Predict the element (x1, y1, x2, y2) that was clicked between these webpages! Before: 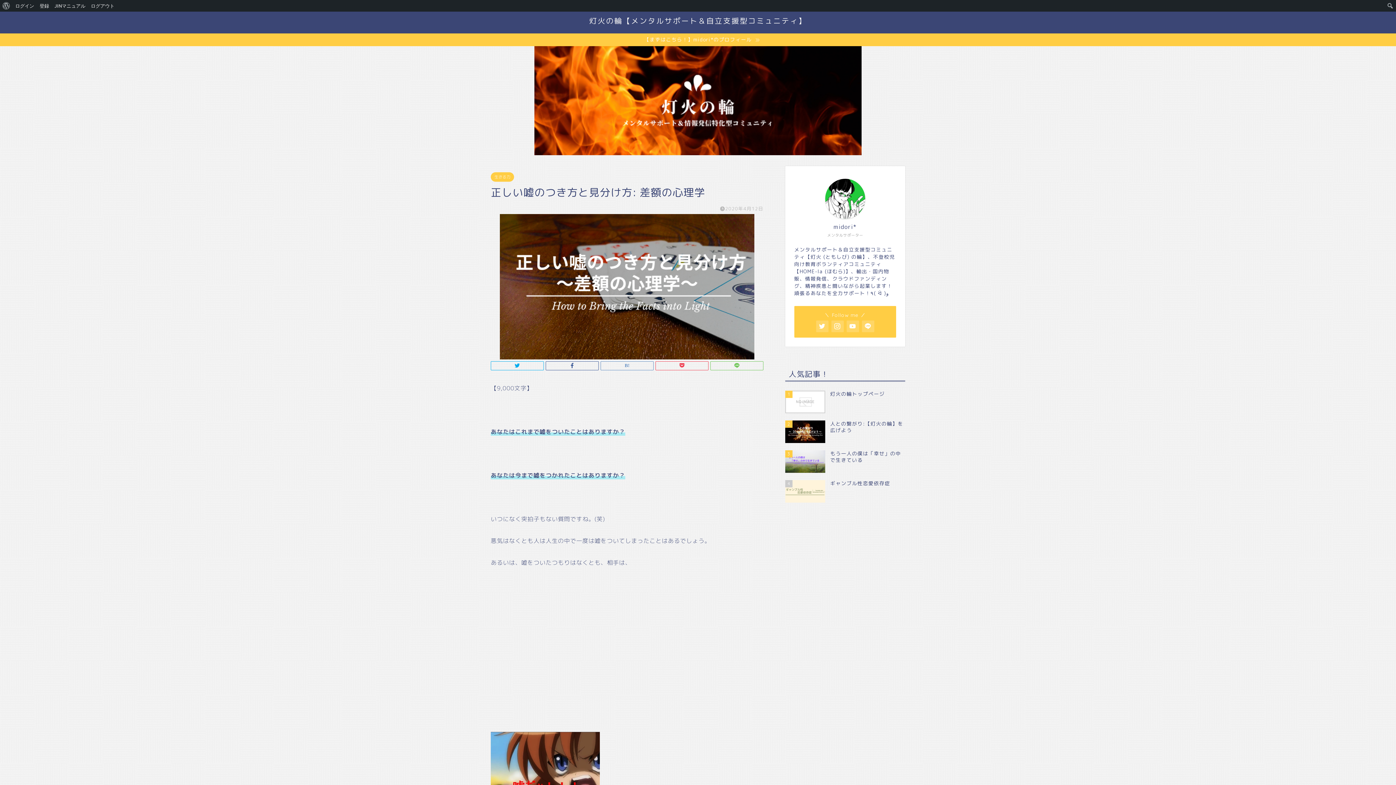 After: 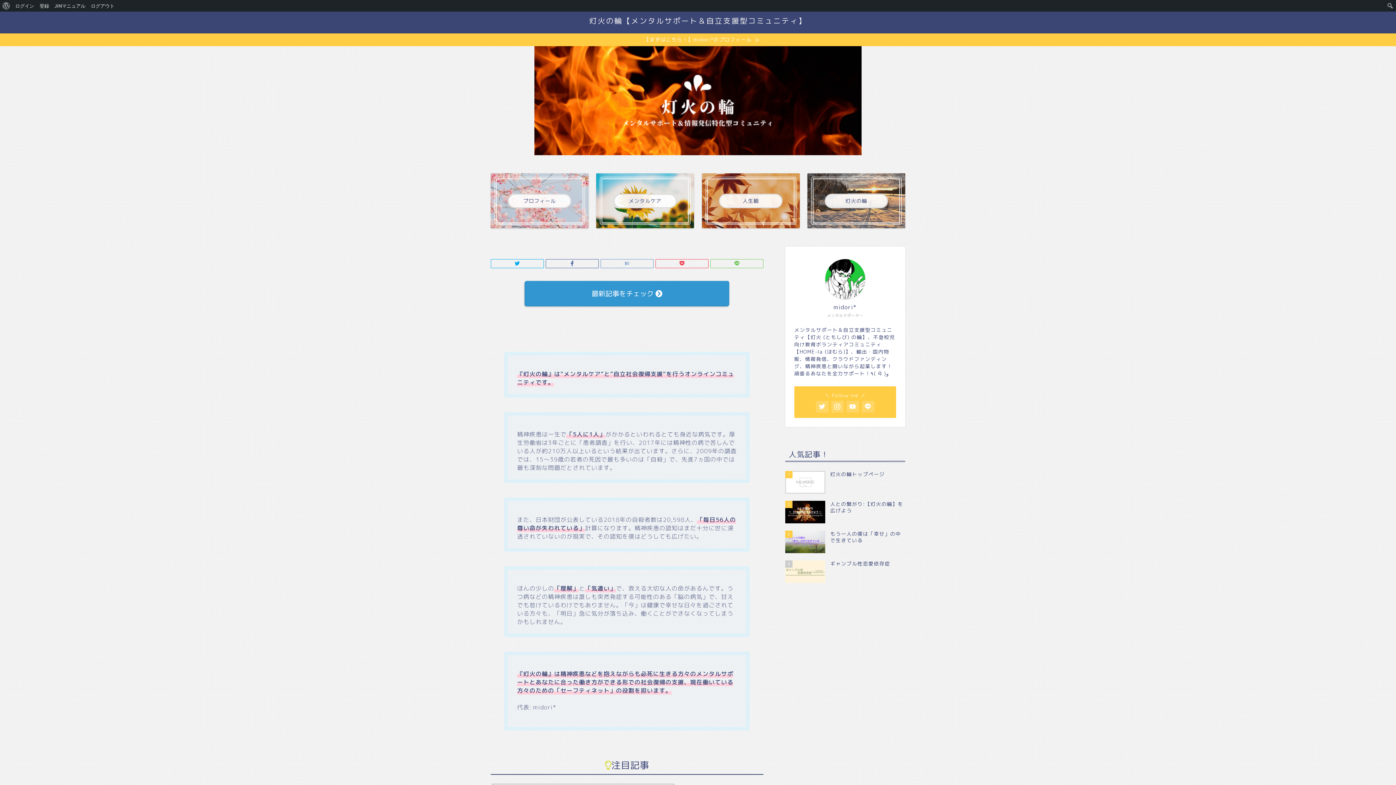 Action: label: 灯火の輪【メンタルサポート＆自立支援型コミュニティ】 bbox: (589, 16, 806, 25)